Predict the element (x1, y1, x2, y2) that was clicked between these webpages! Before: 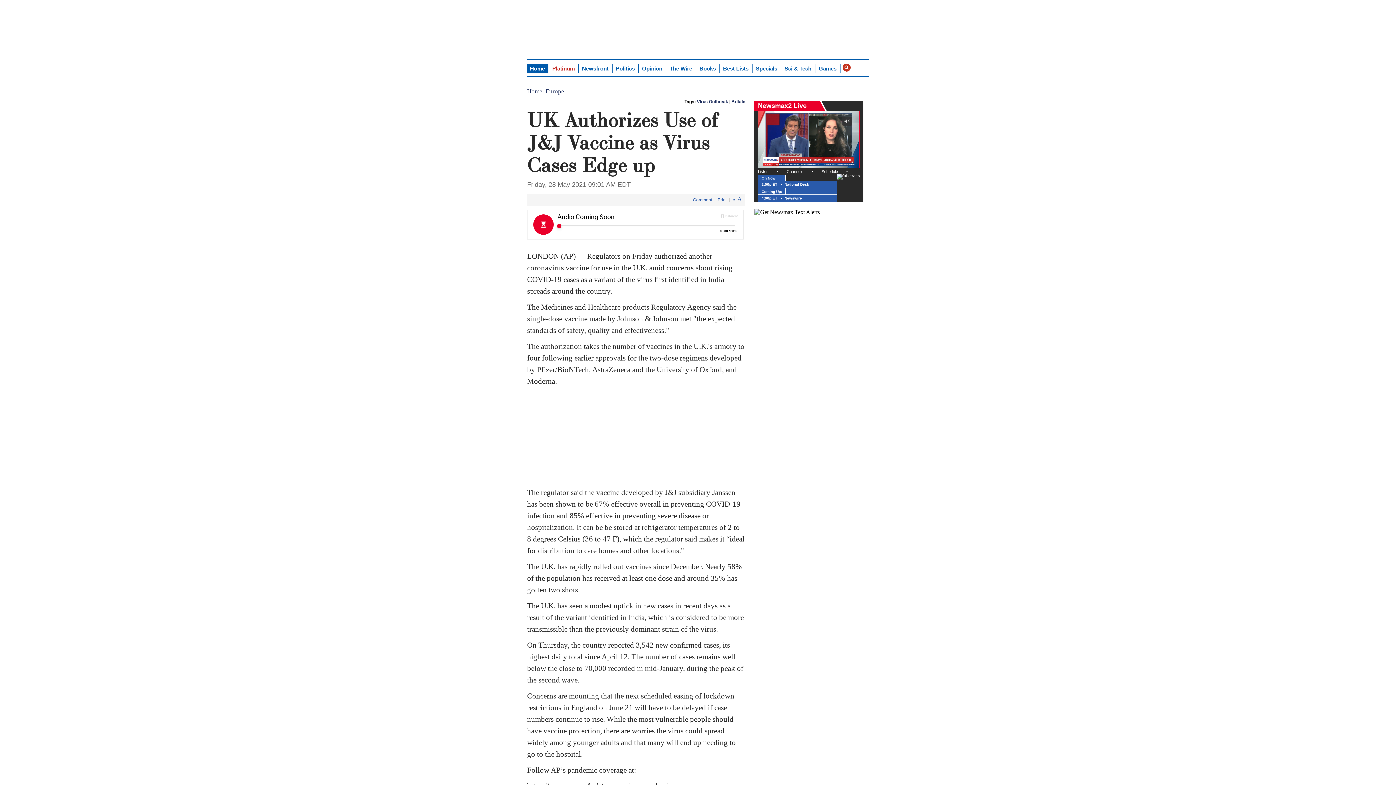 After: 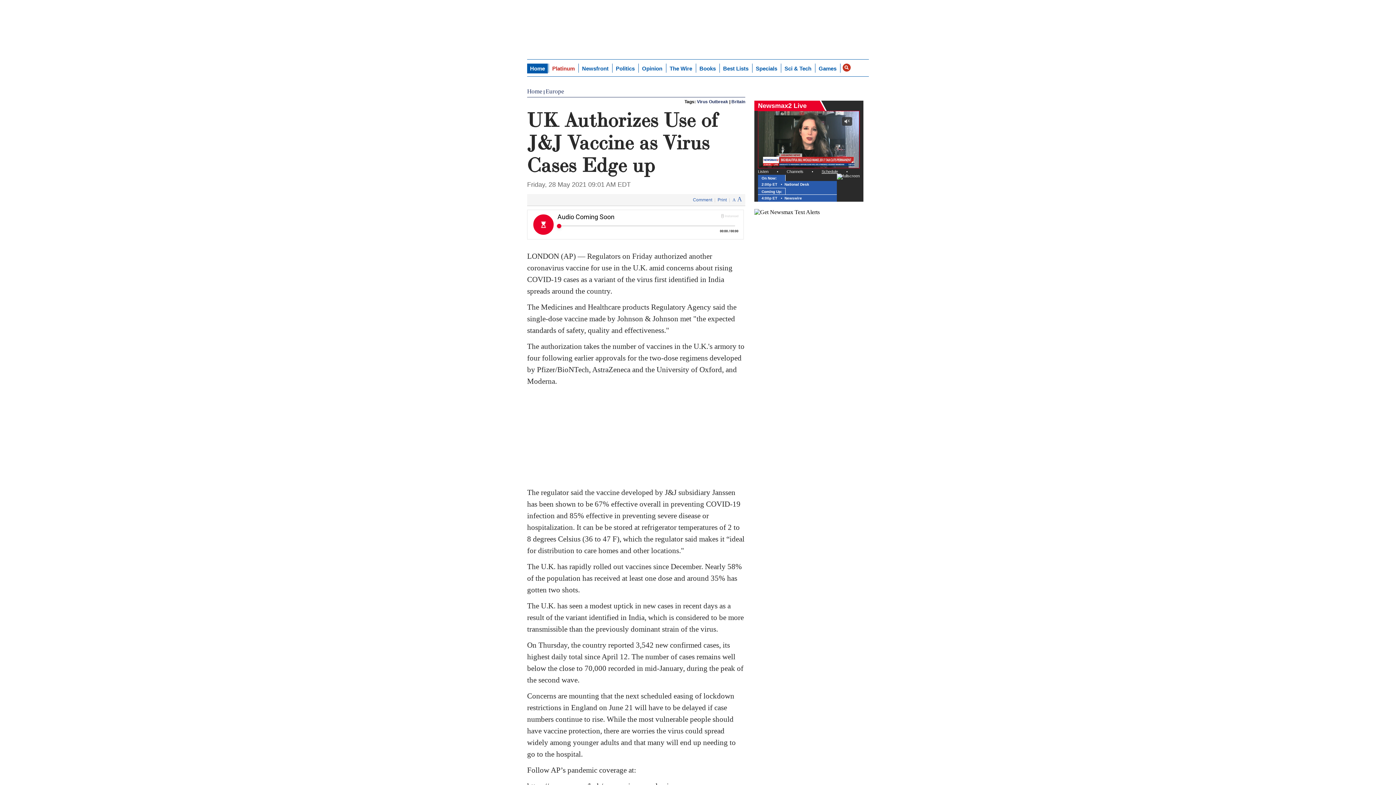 Action: label: Schedule bbox: (821, 169, 838, 173)